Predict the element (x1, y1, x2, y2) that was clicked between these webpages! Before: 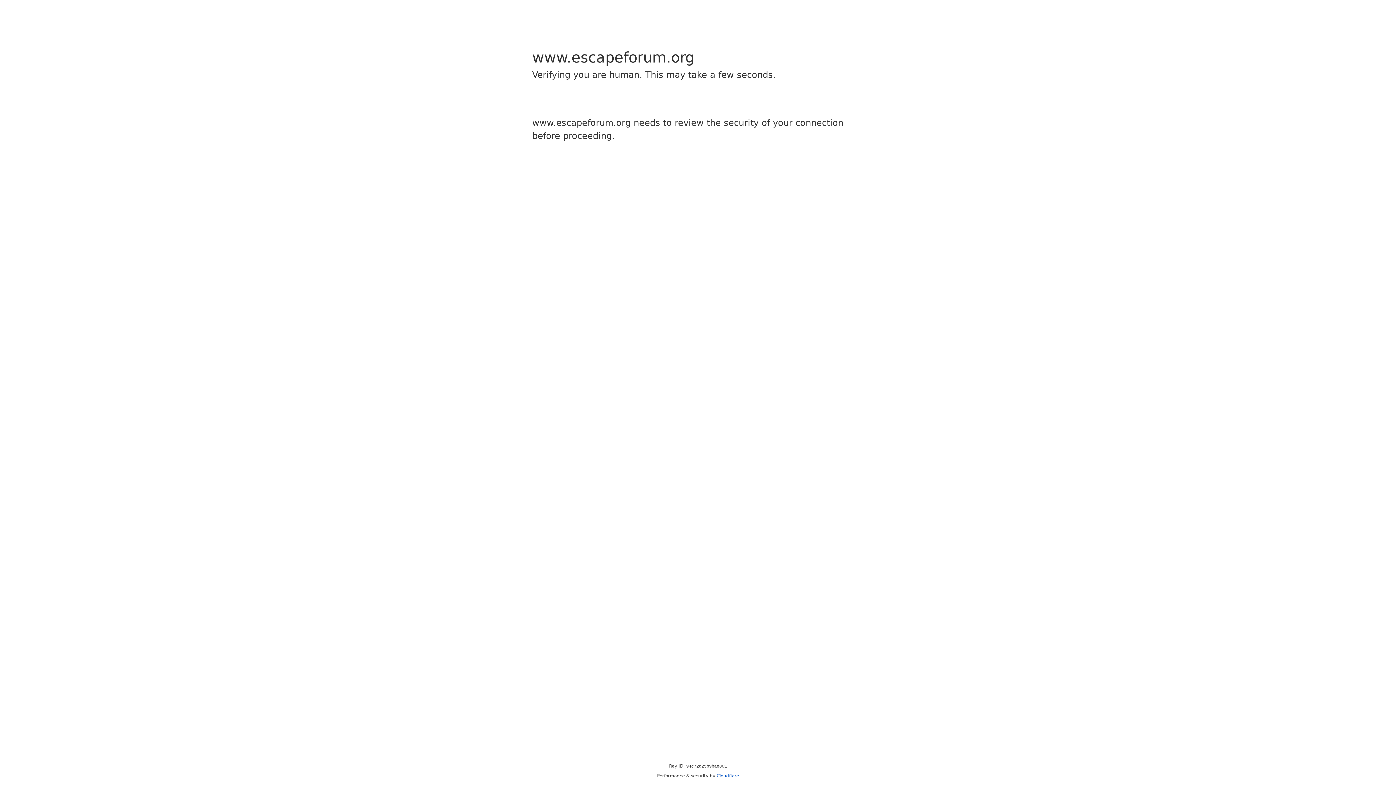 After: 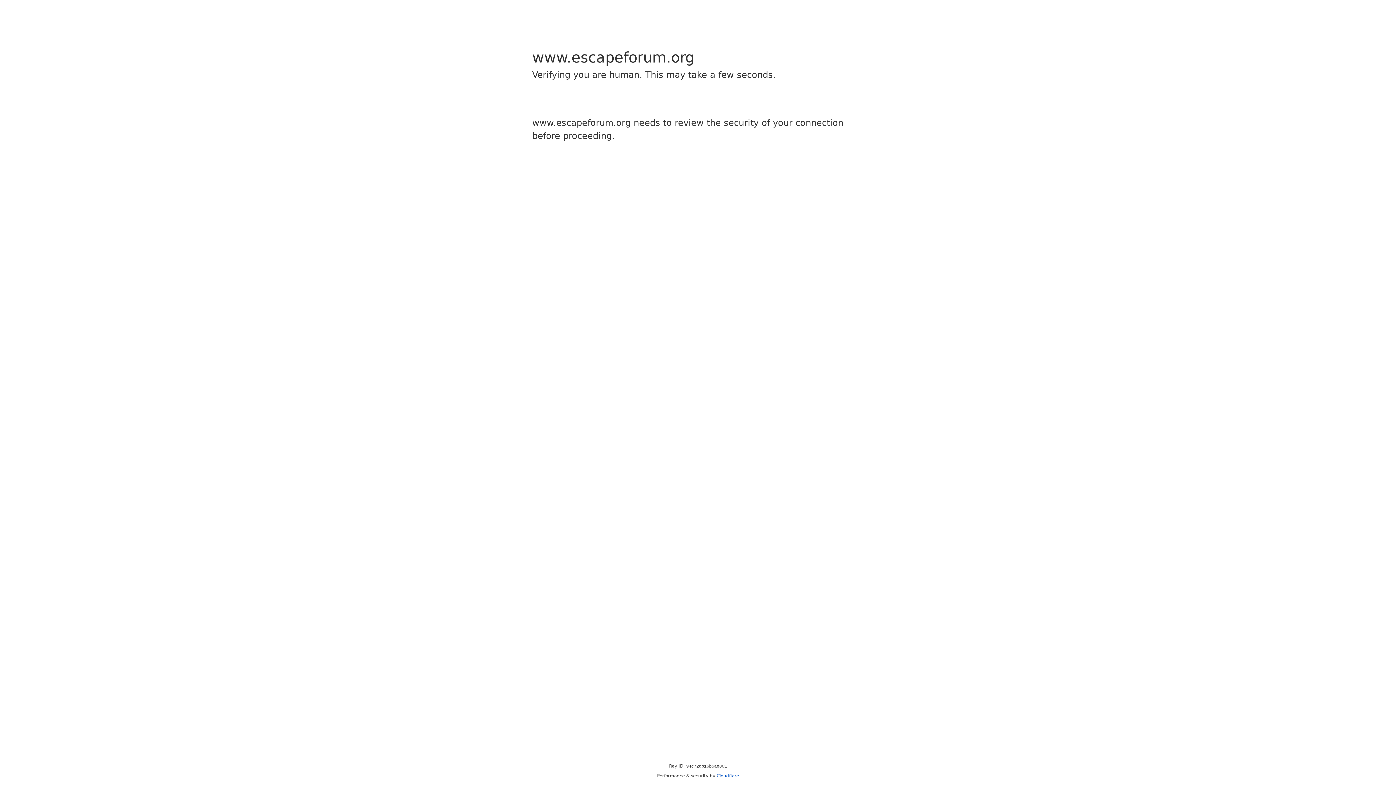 Action: bbox: (716, 773, 739, 778) label: Cloudflare